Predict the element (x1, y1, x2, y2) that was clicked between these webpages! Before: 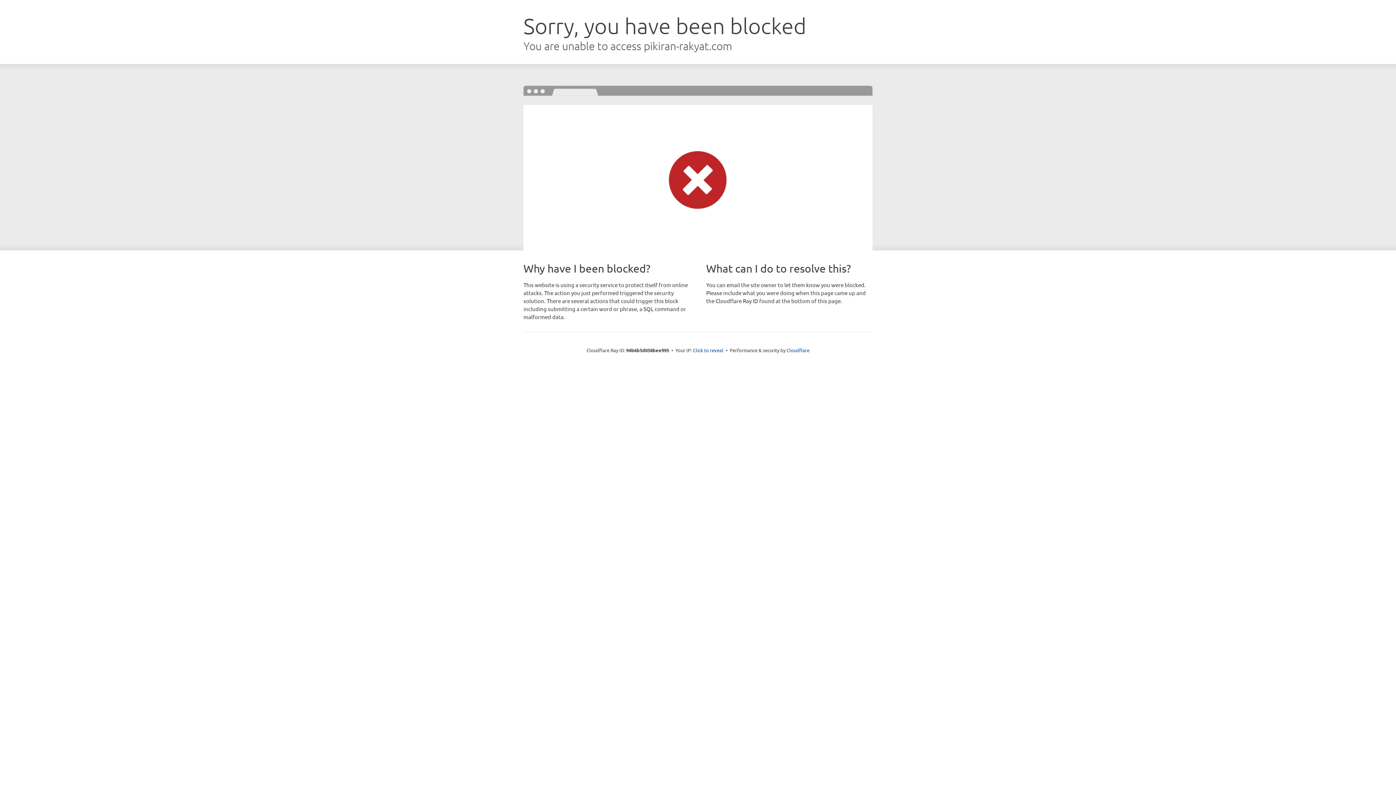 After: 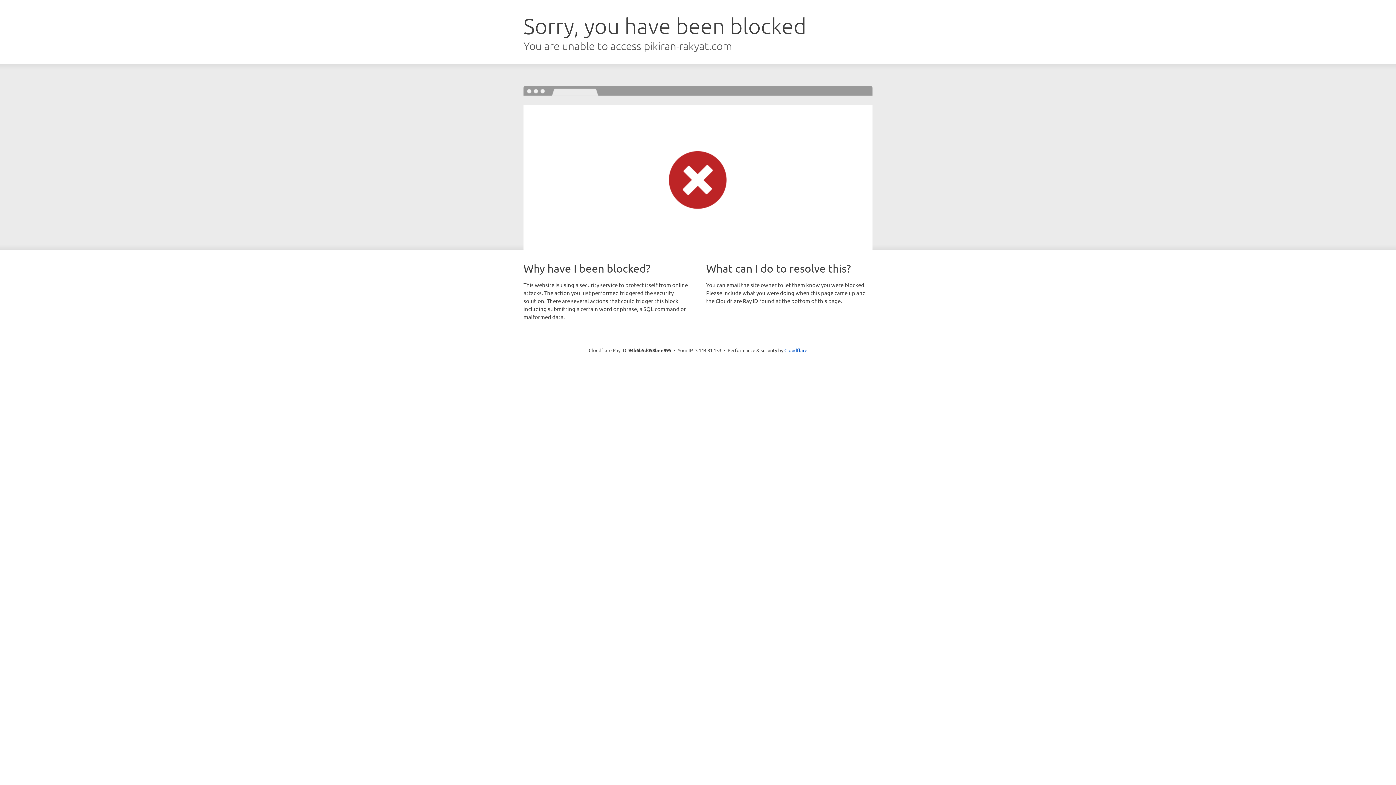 Action: label: Click to reveal bbox: (693, 346, 723, 353)